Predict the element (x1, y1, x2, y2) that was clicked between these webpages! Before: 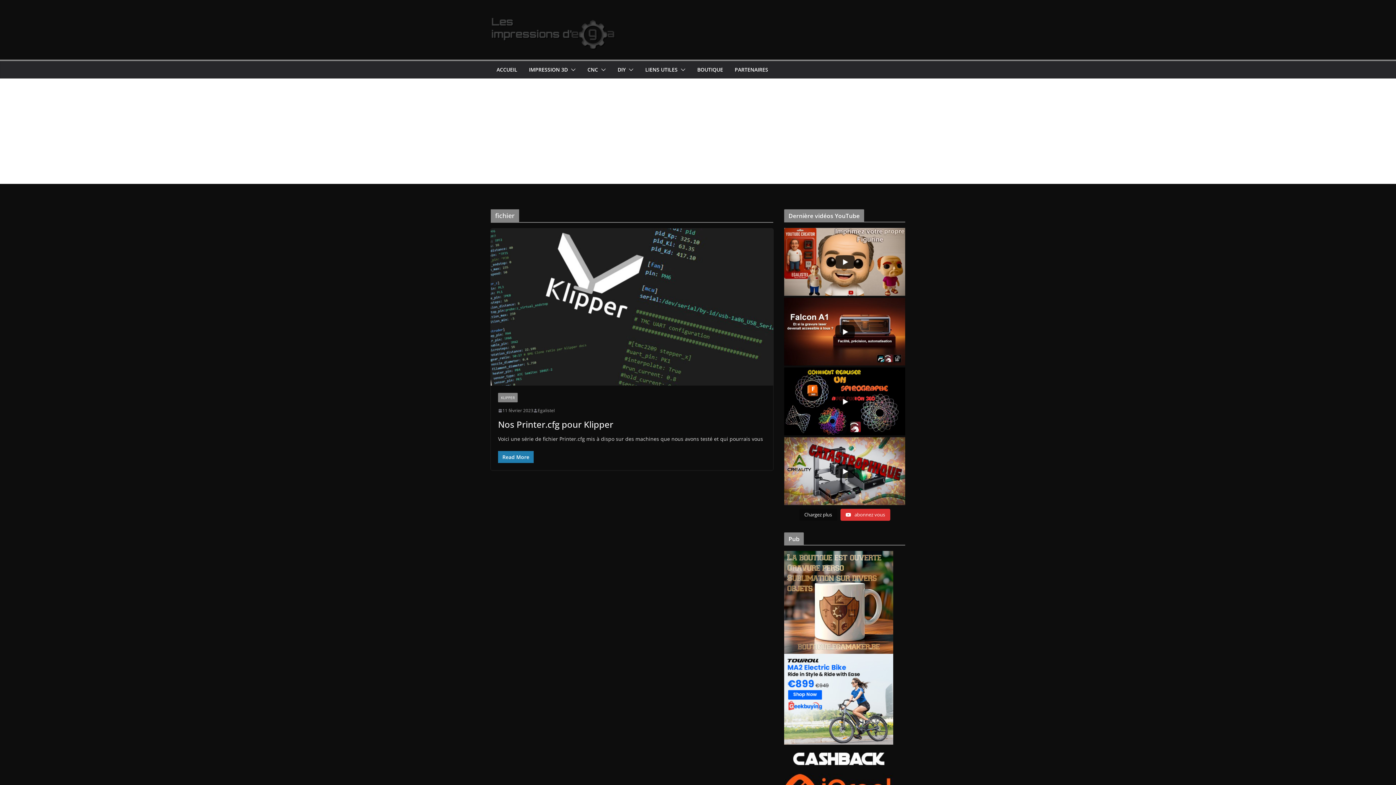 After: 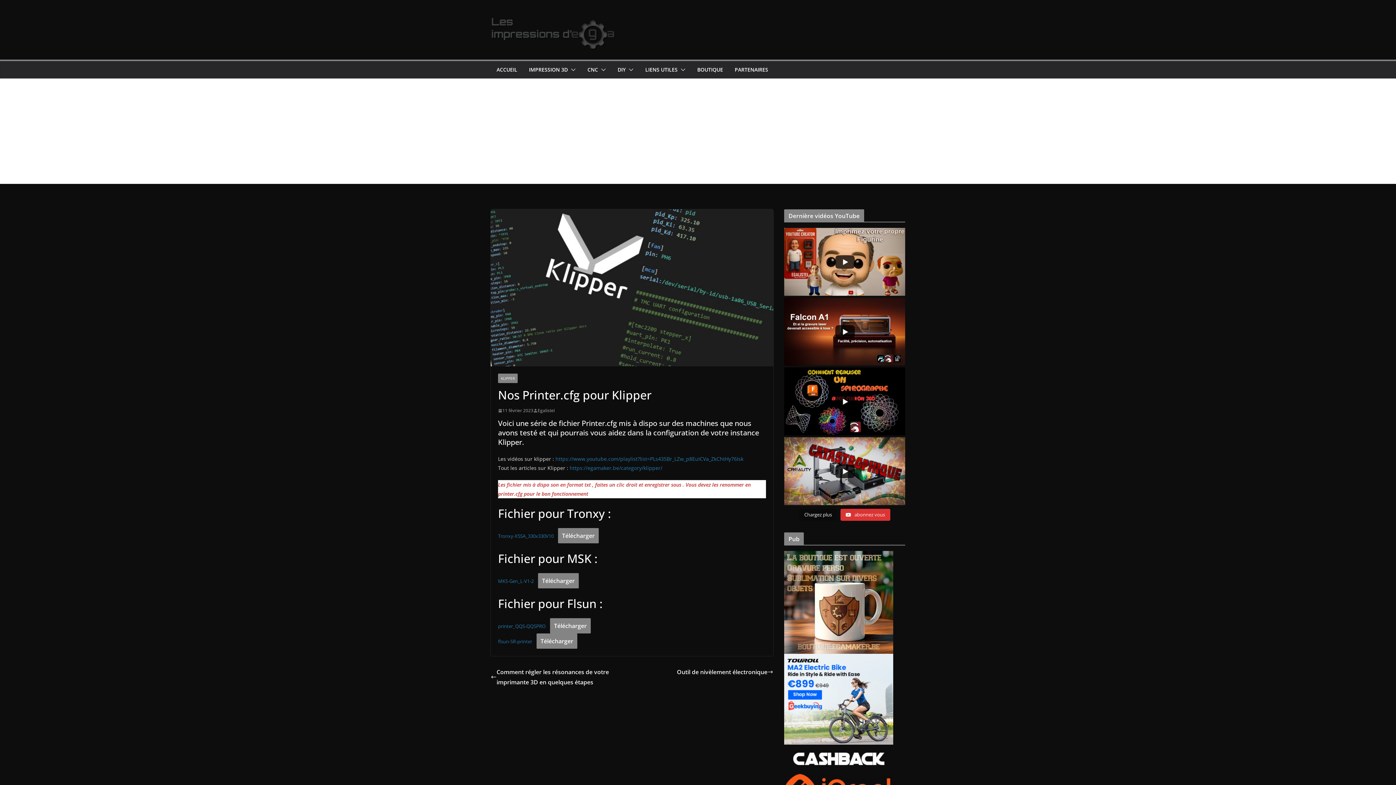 Action: bbox: (498, 418, 613, 430) label: Nos Printer.cfg pour Klipper